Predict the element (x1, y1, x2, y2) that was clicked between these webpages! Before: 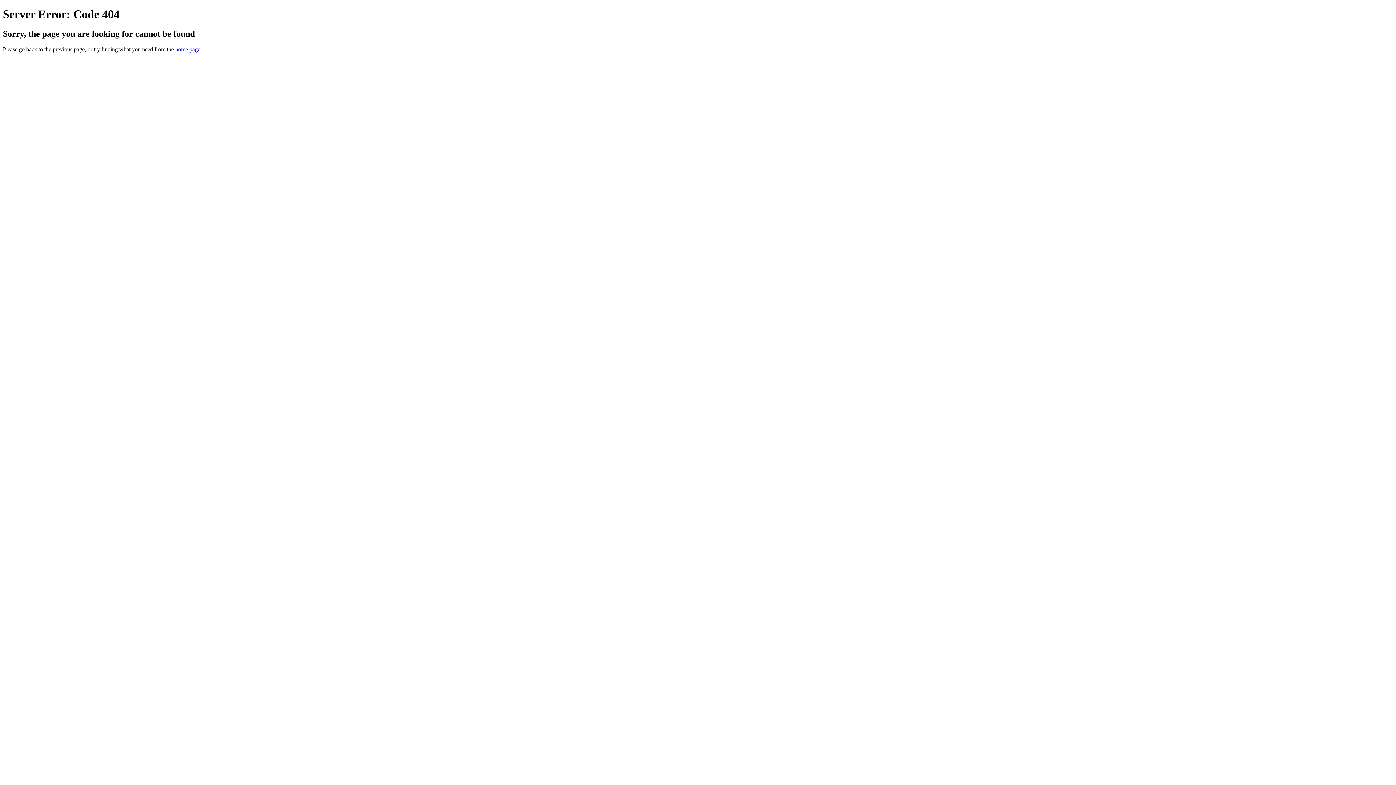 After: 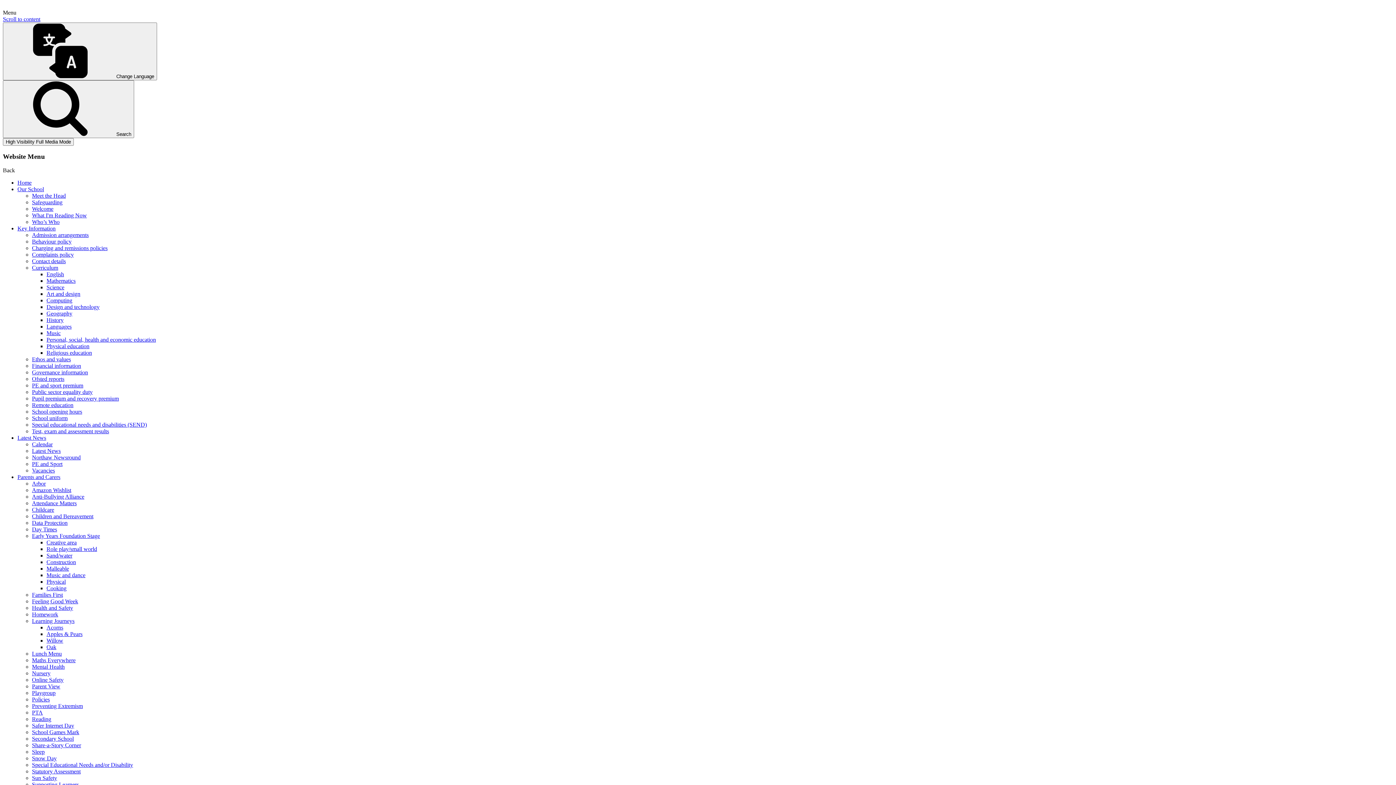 Action: label: home page bbox: (175, 46, 200, 52)